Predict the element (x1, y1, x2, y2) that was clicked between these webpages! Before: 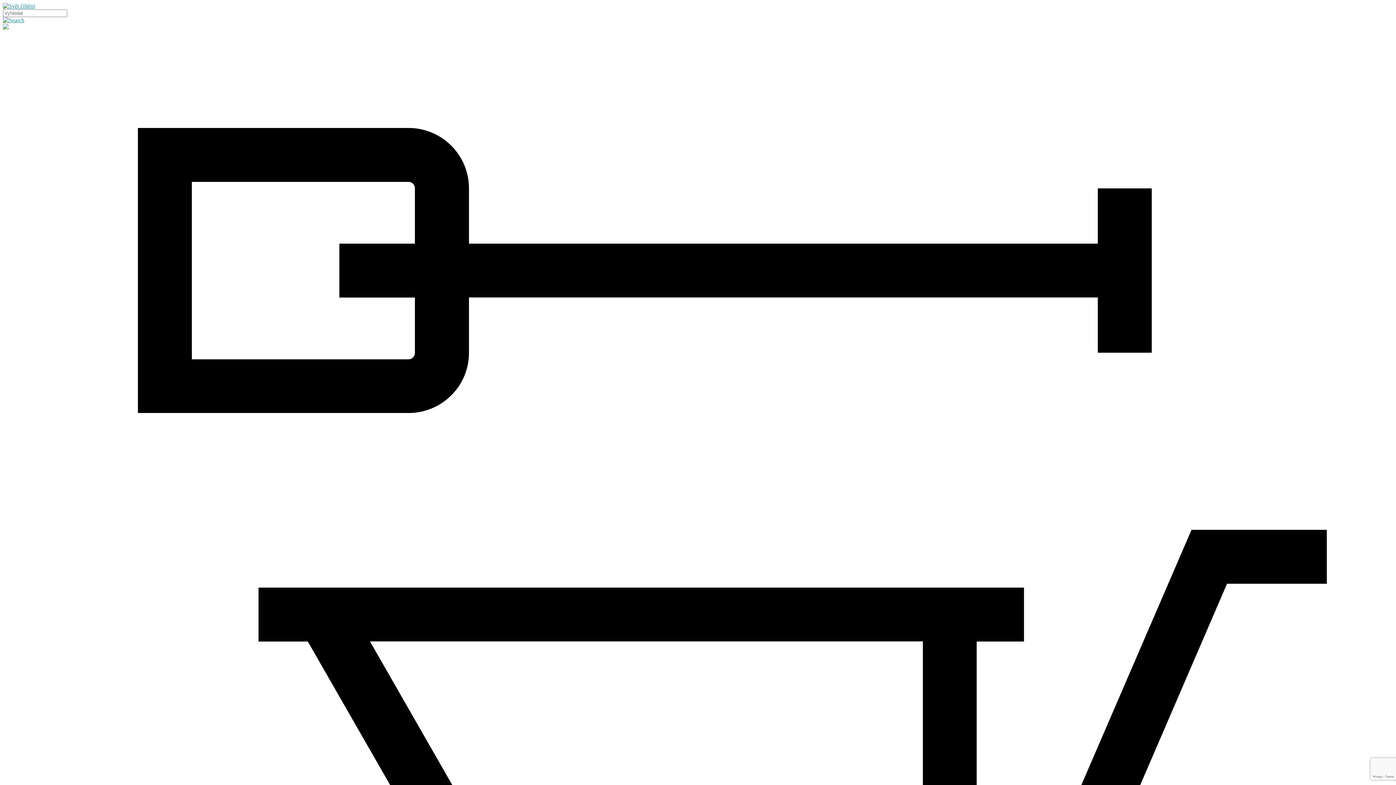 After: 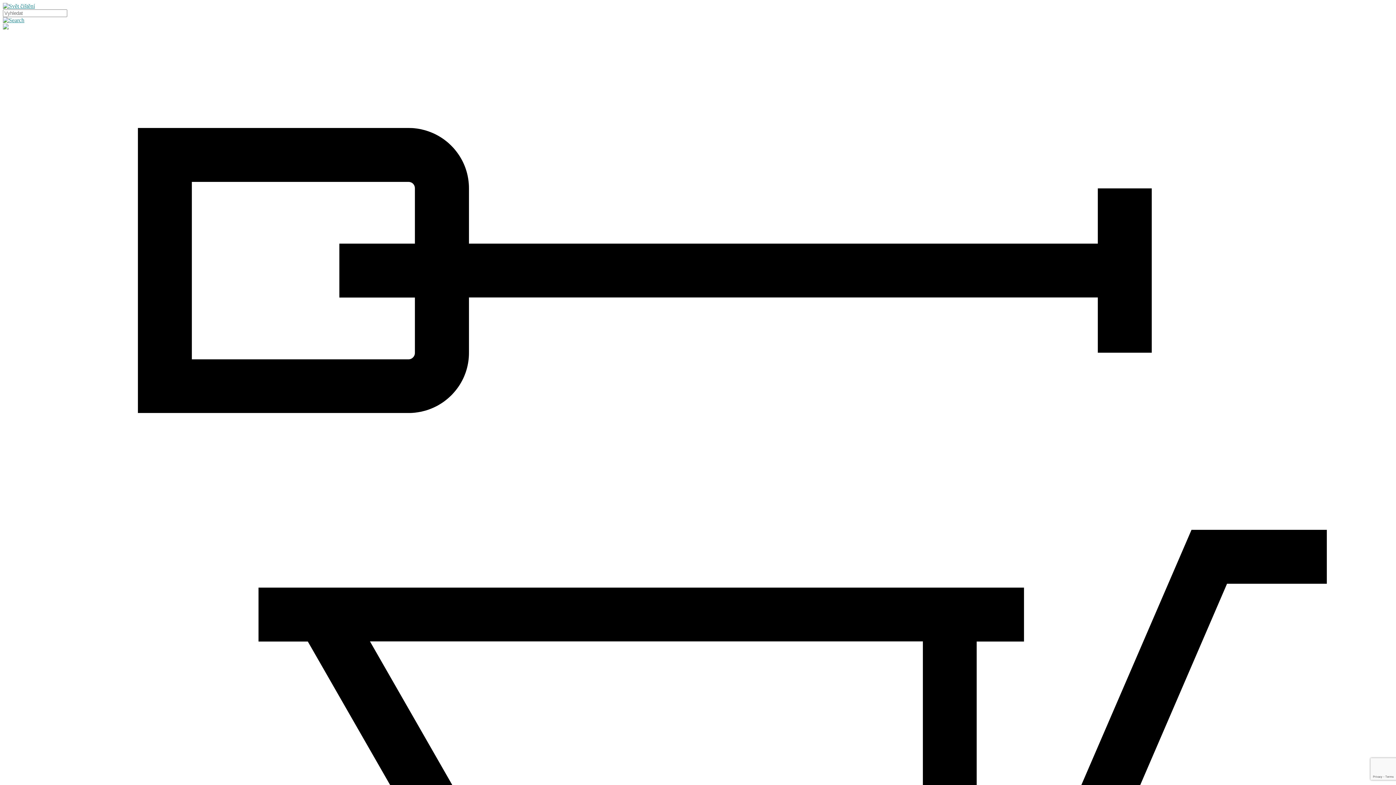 Action: bbox: (2, 17, 24, 23)